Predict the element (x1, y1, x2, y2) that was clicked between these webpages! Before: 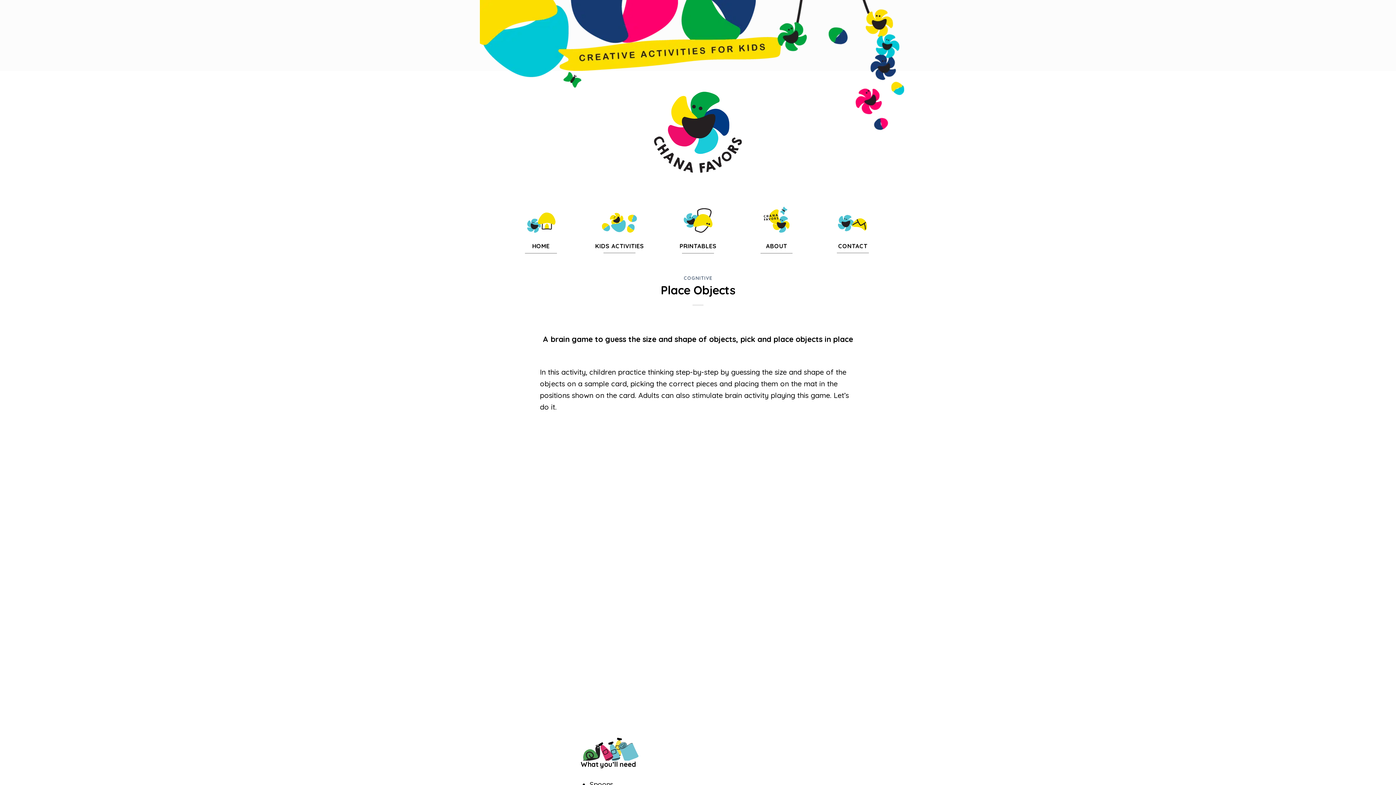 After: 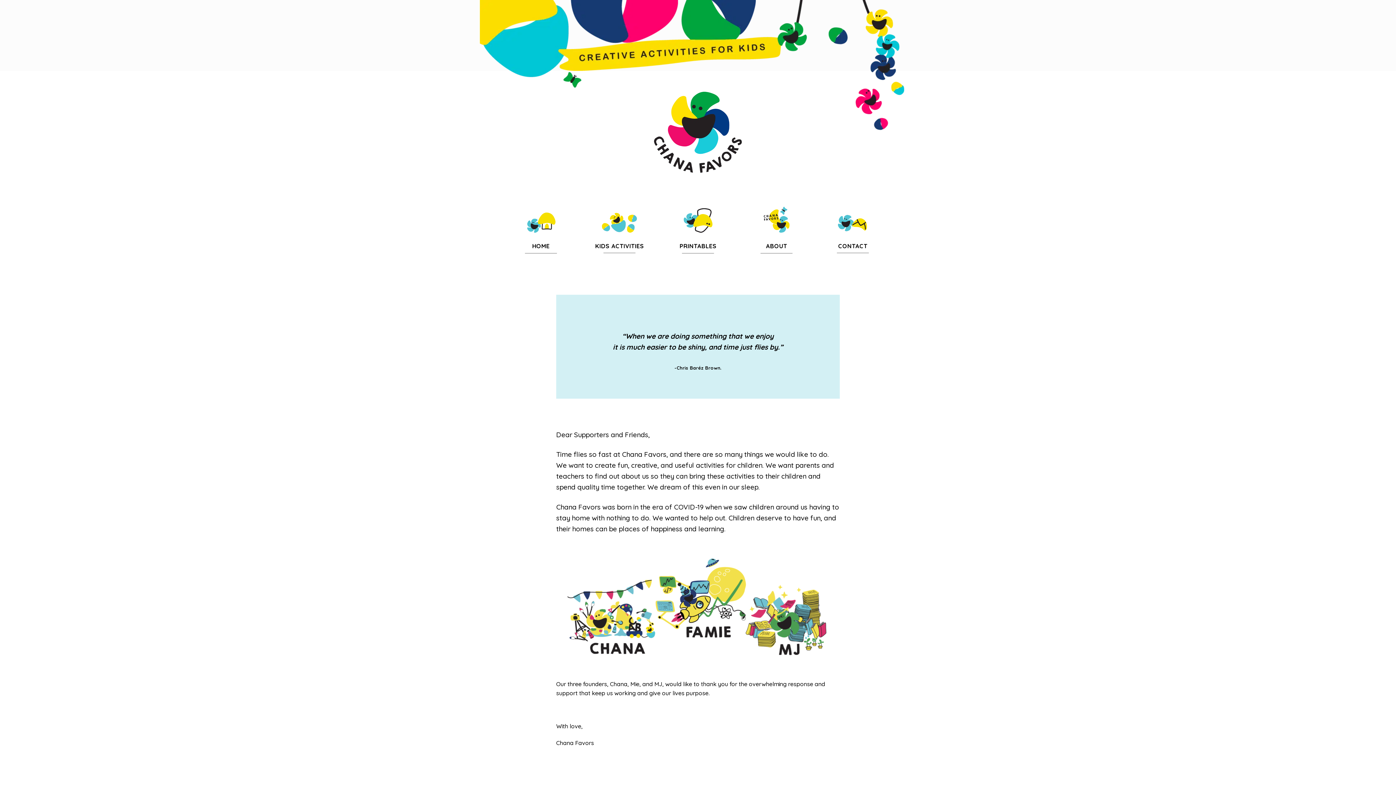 Action: bbox: (760, 201, 792, 233)